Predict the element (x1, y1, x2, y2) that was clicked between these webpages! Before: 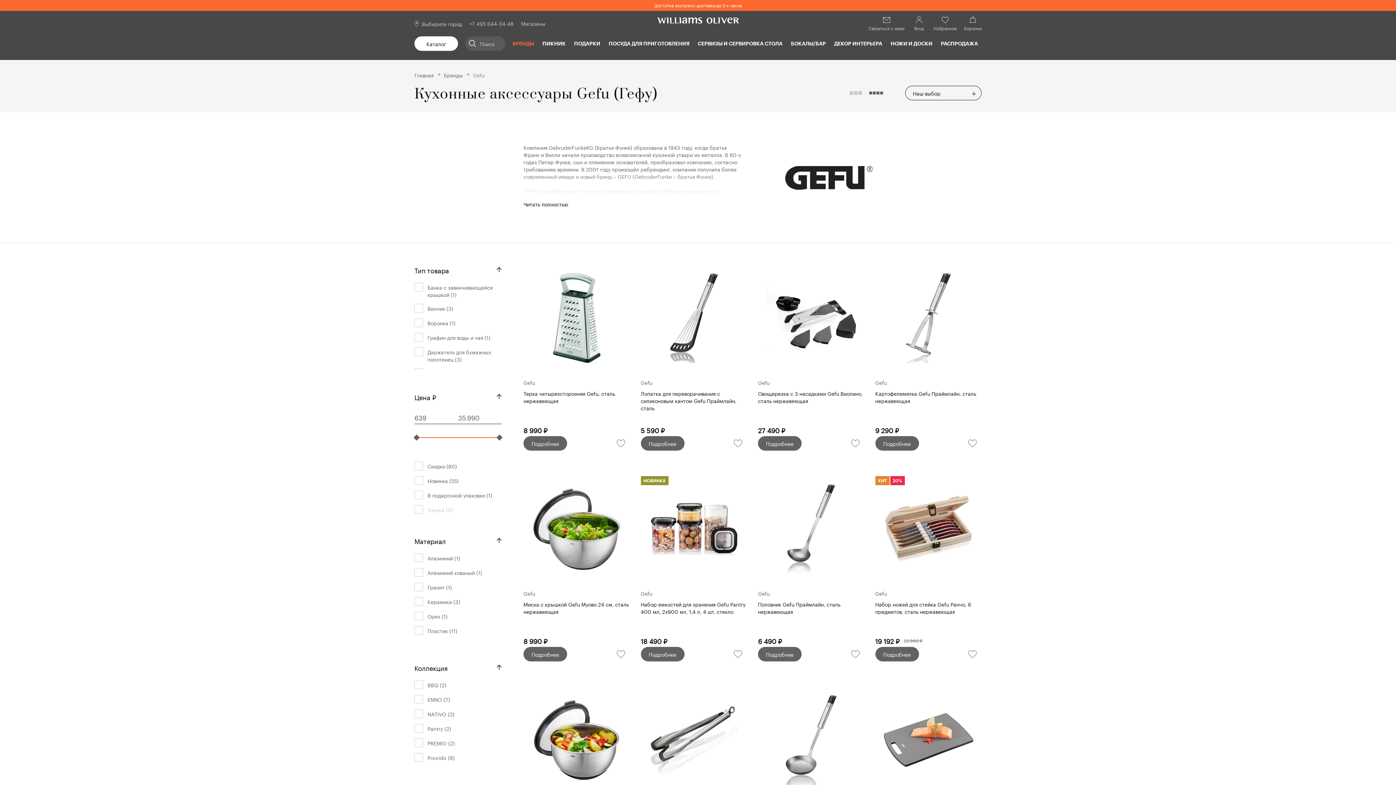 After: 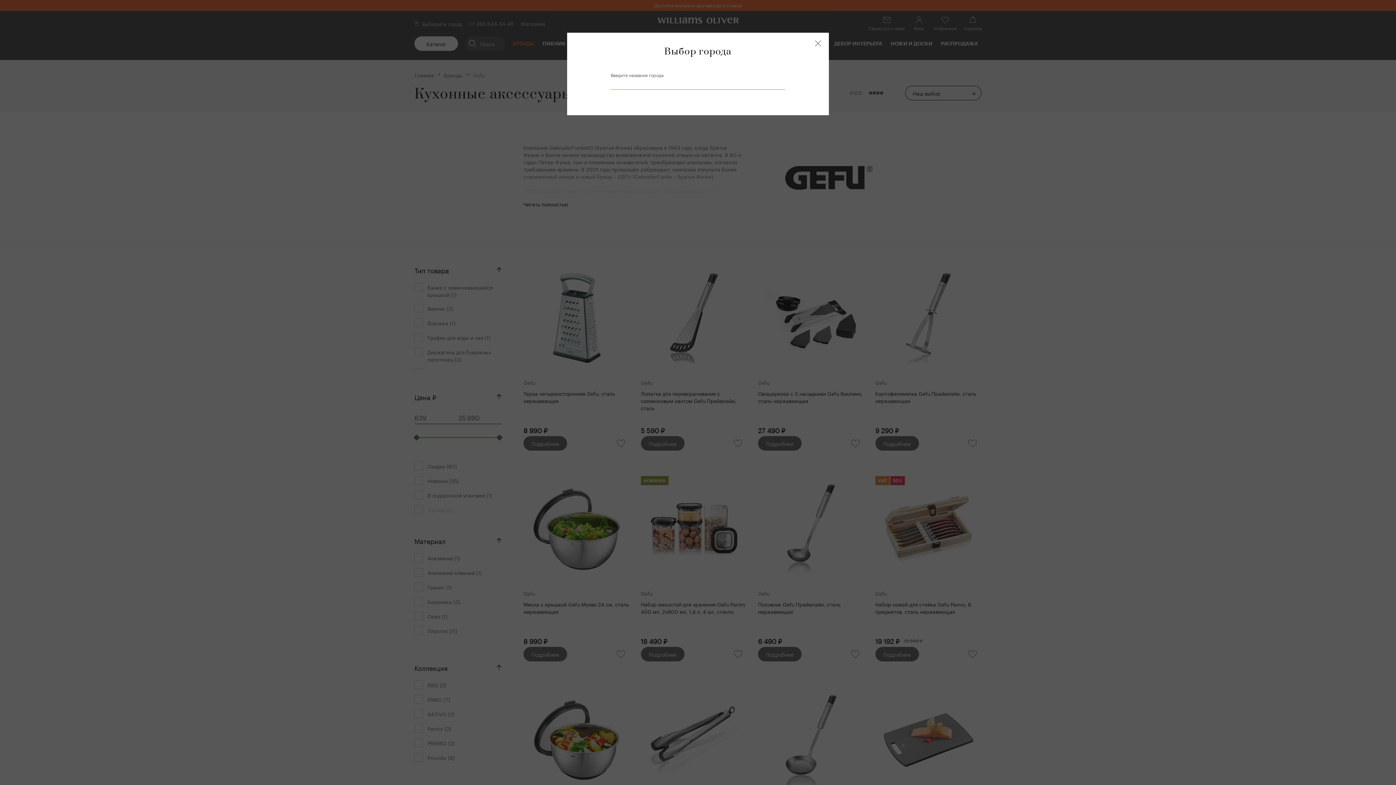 Action: label: Выберите город bbox: (414, 19, 462, 27)